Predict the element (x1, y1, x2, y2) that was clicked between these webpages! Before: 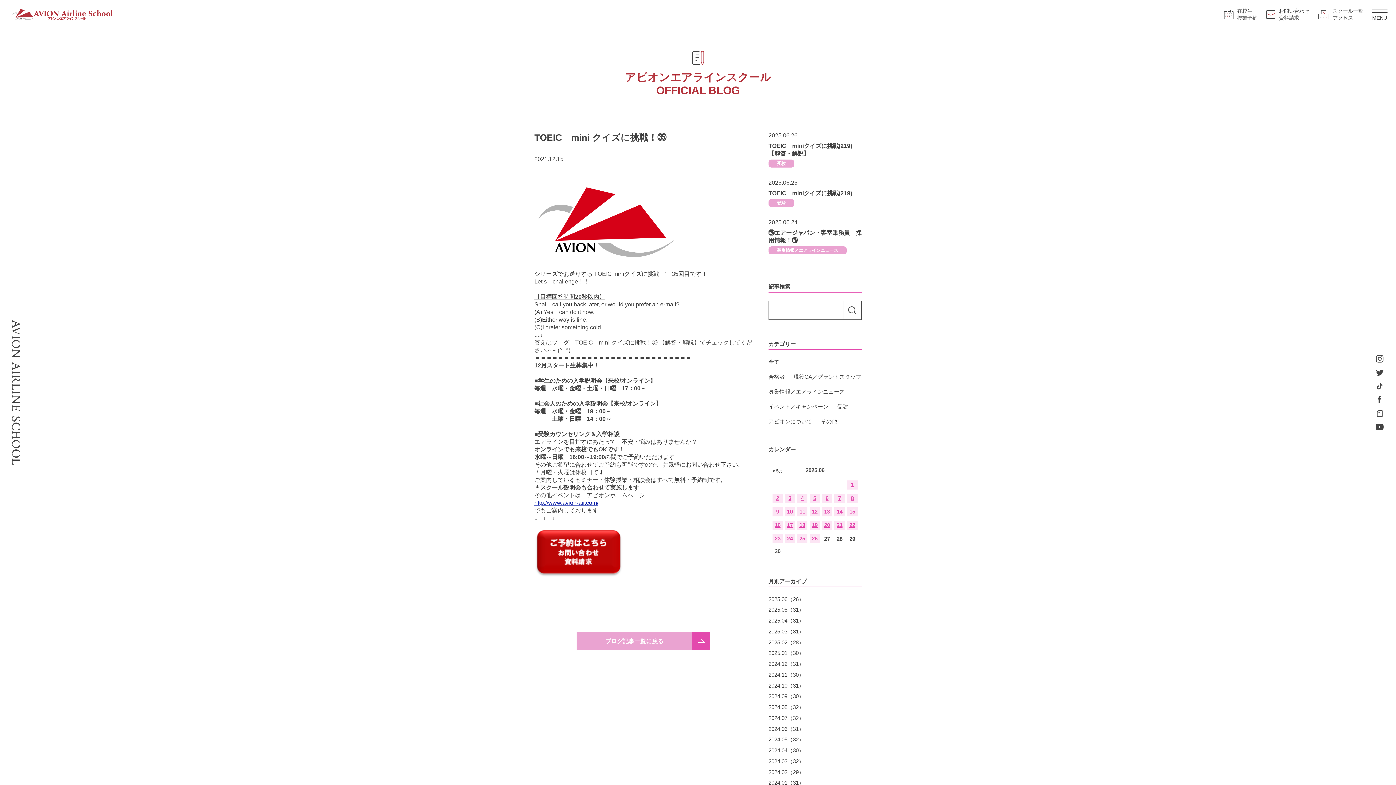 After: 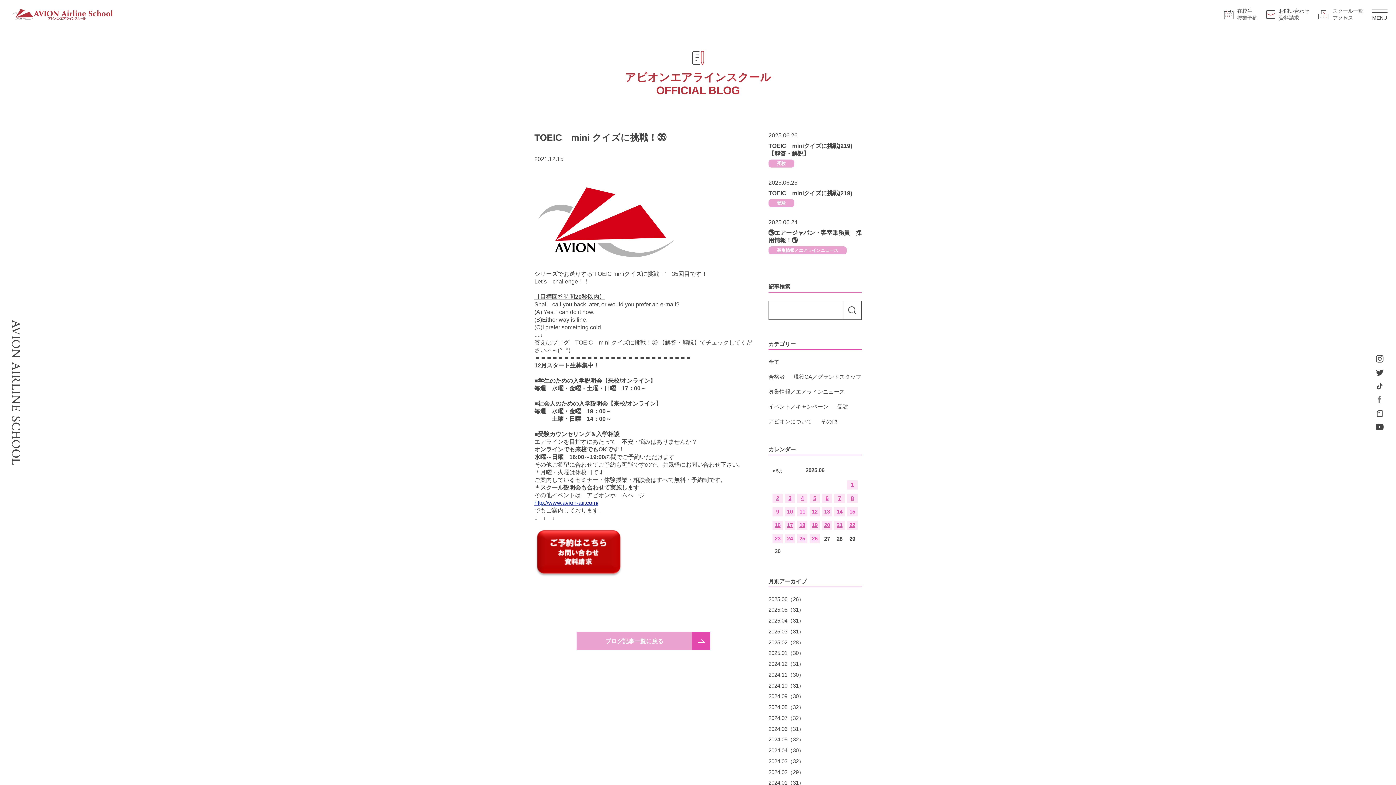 Action: bbox: (1378, 396, 1381, 402)